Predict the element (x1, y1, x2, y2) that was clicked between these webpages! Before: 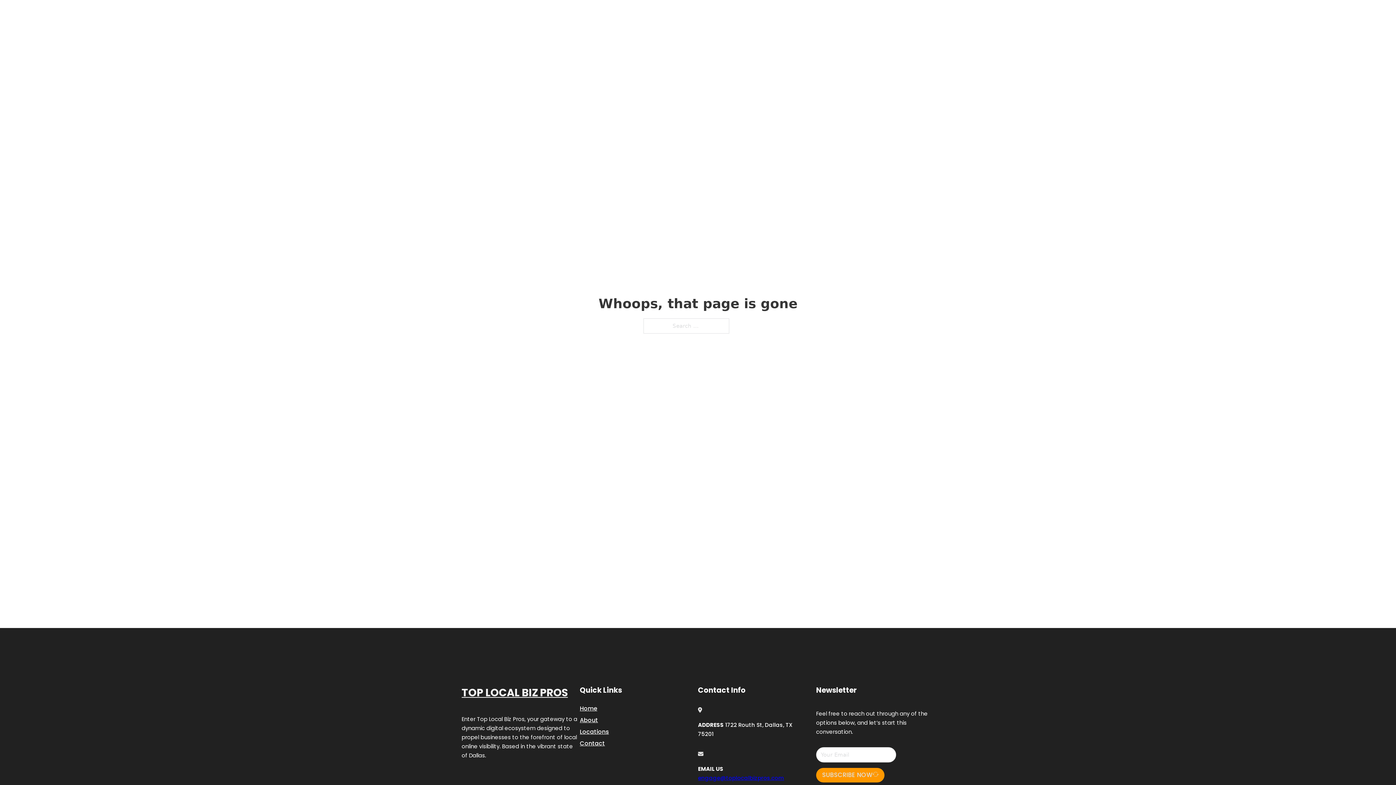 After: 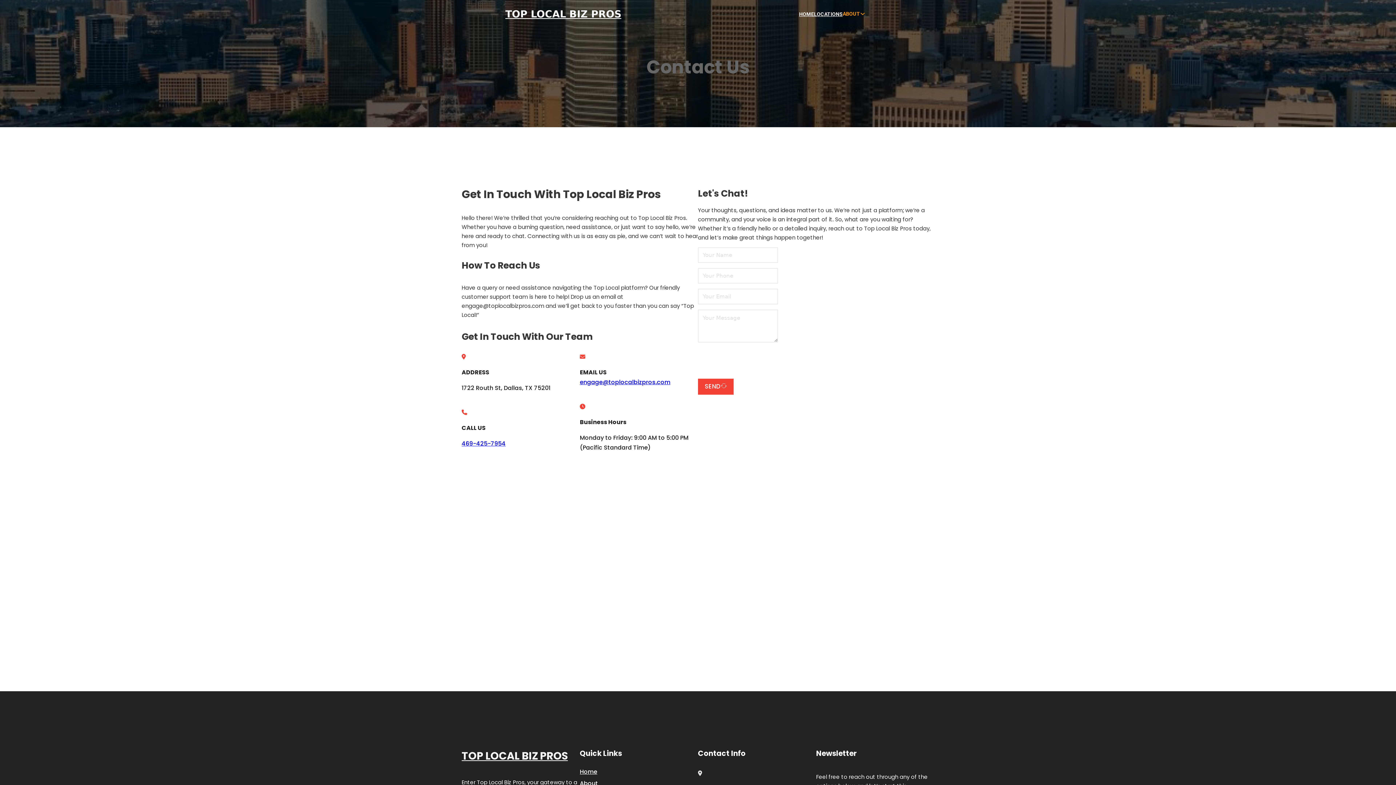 Action: label: Contact bbox: (580, 738, 605, 748)